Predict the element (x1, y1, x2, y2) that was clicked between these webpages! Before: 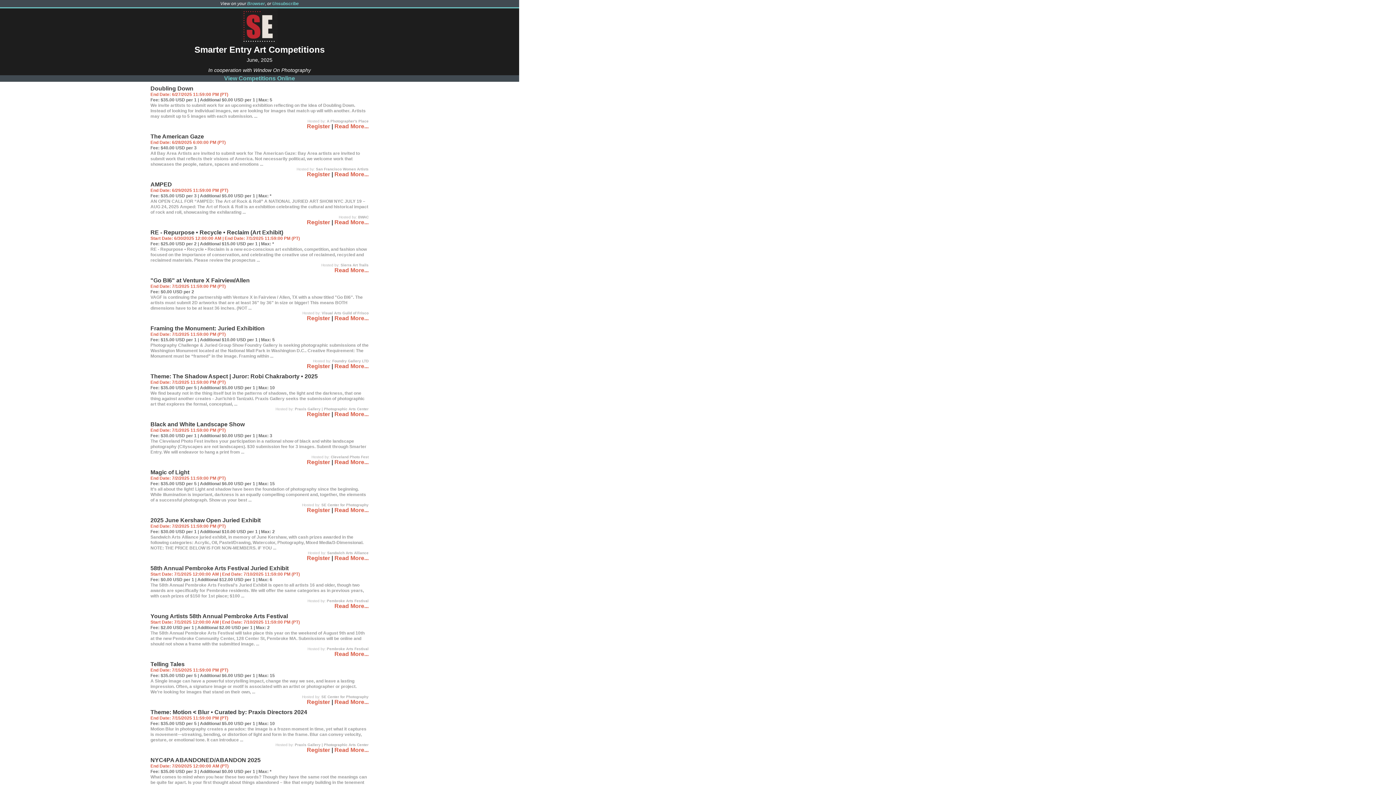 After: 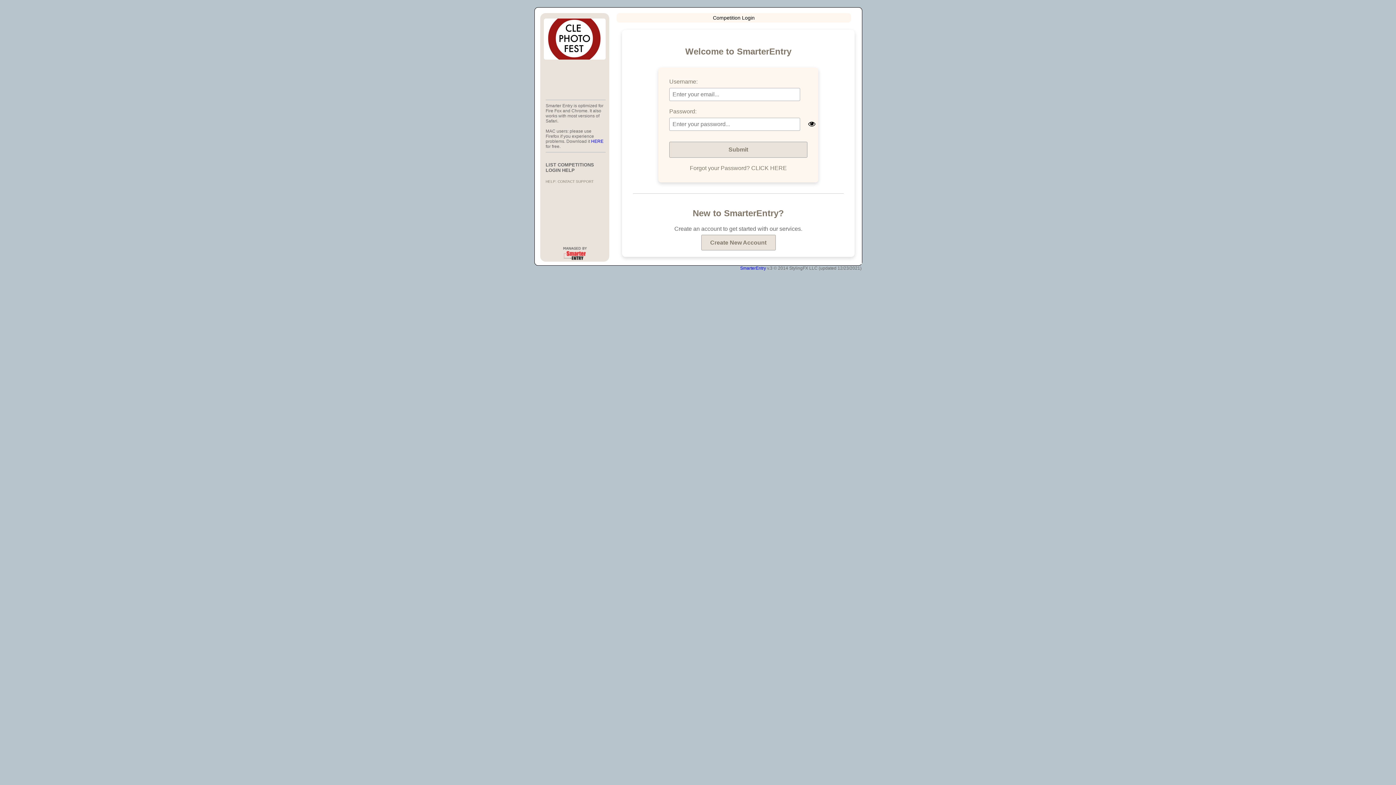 Action: label: Register bbox: (306, 459, 330, 465)